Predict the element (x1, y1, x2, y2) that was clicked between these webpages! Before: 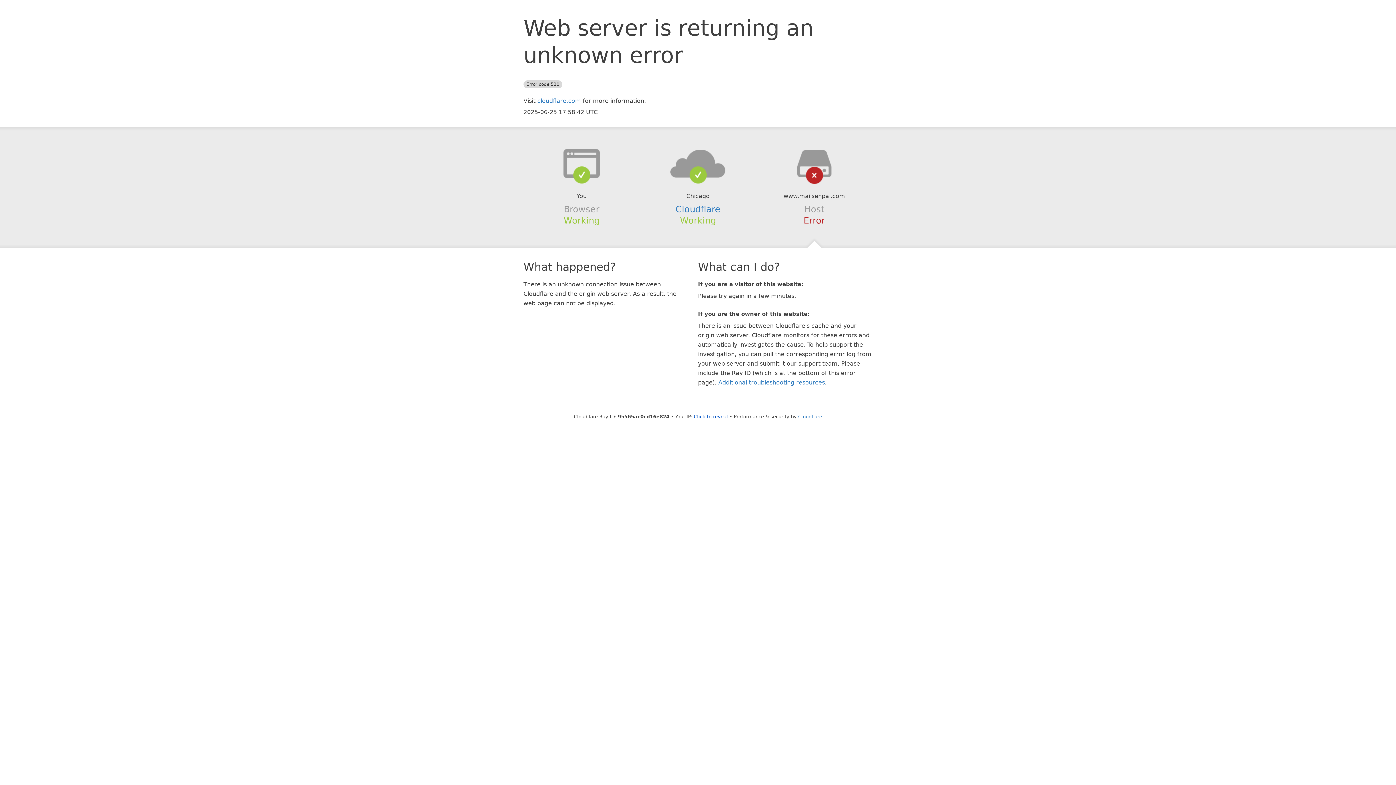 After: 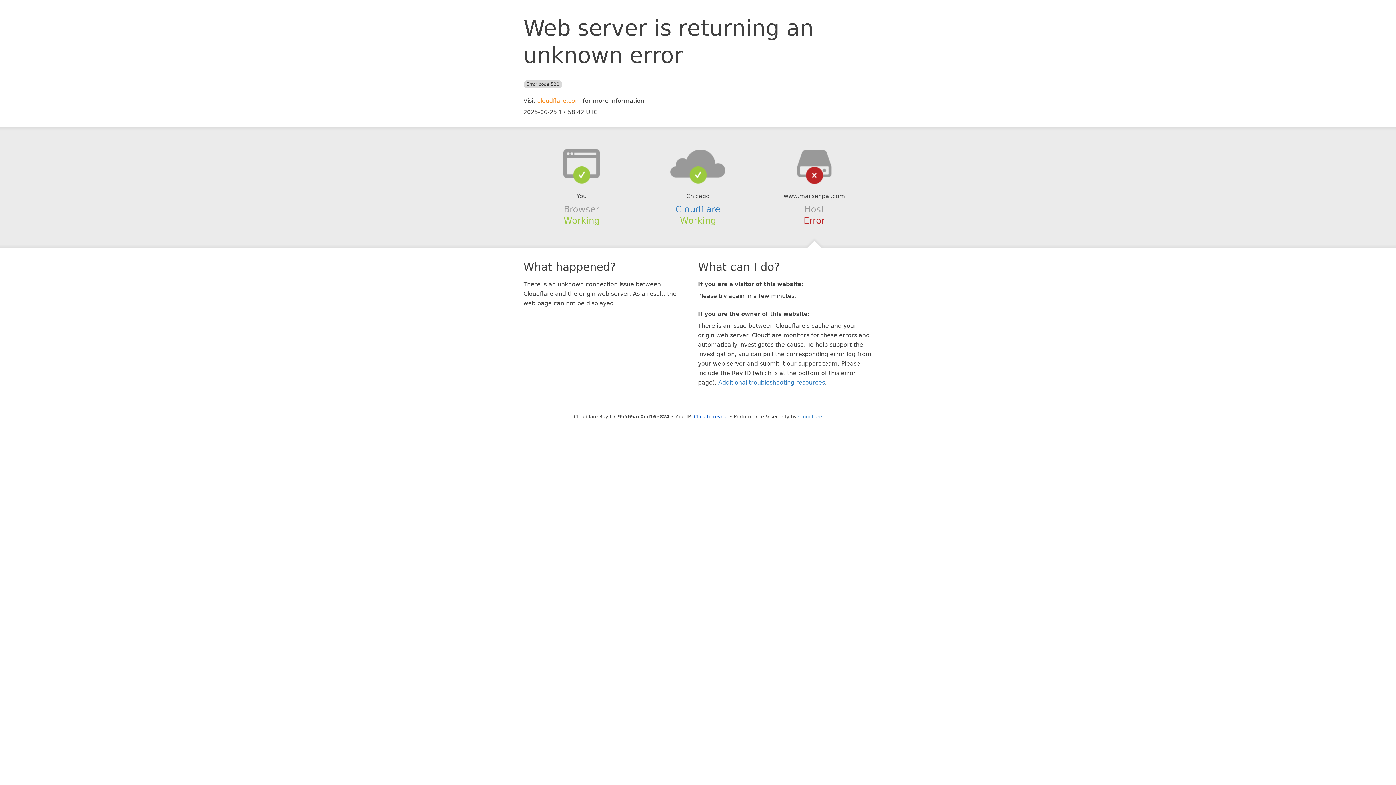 Action: label: cloudflare.com bbox: (537, 97, 581, 104)